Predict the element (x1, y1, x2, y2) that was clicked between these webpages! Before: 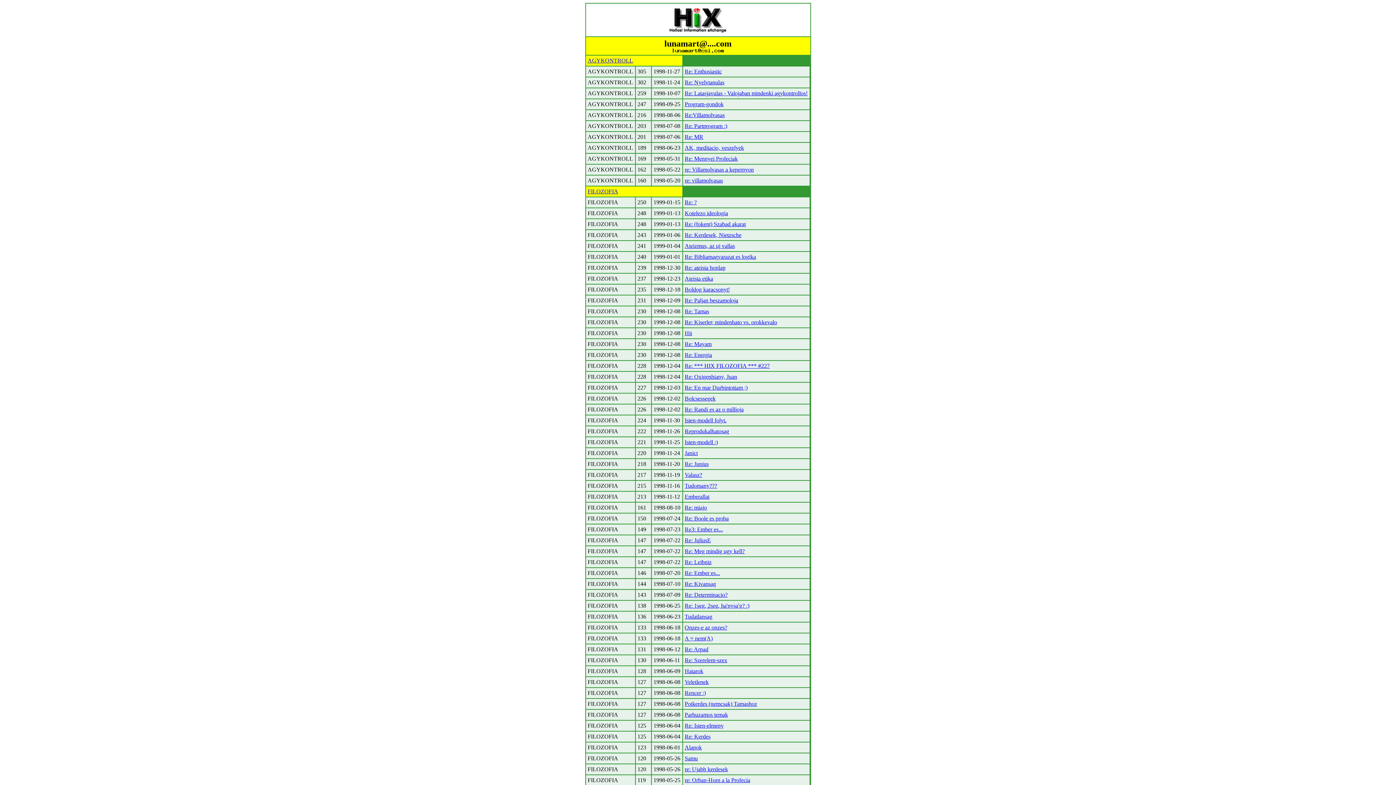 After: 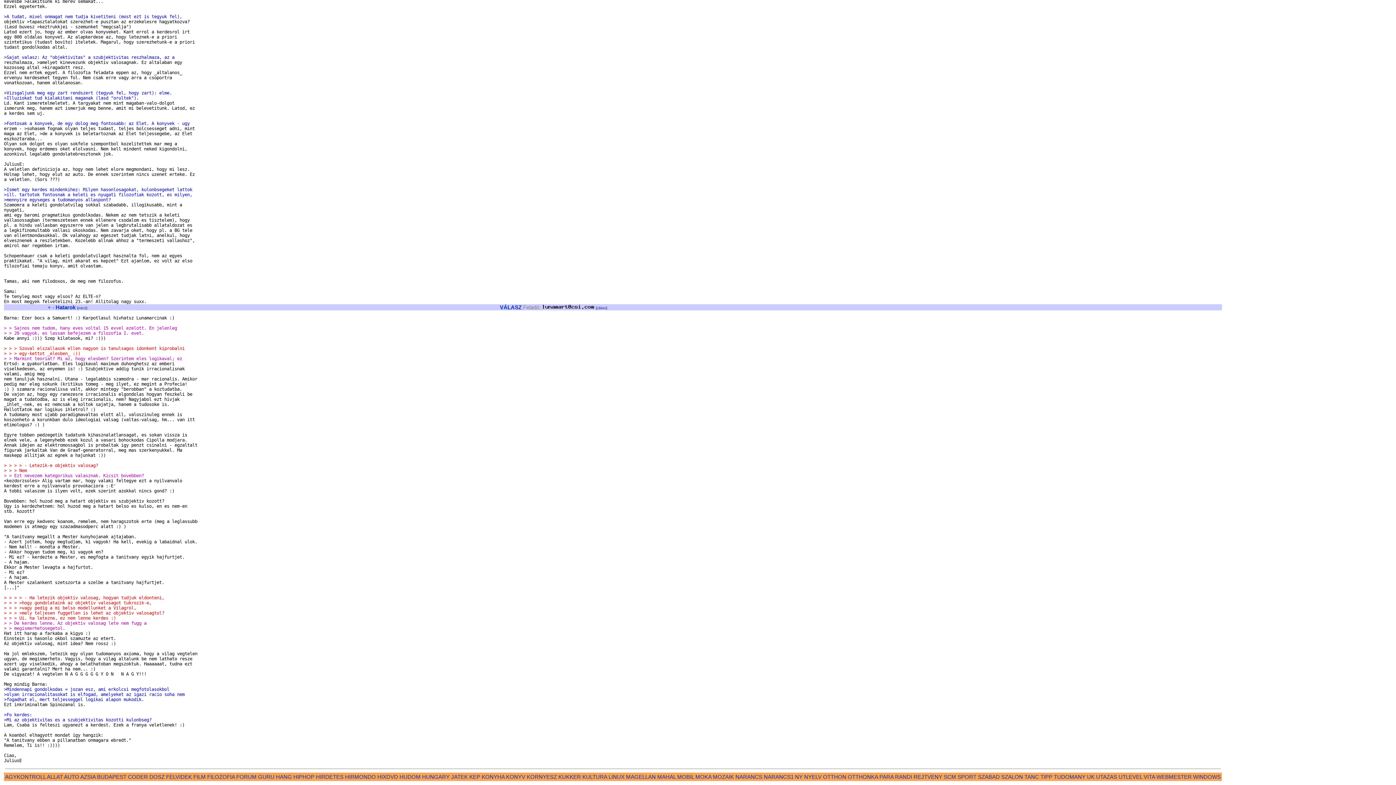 Action: label: Hatarok bbox: (684, 668, 703, 674)